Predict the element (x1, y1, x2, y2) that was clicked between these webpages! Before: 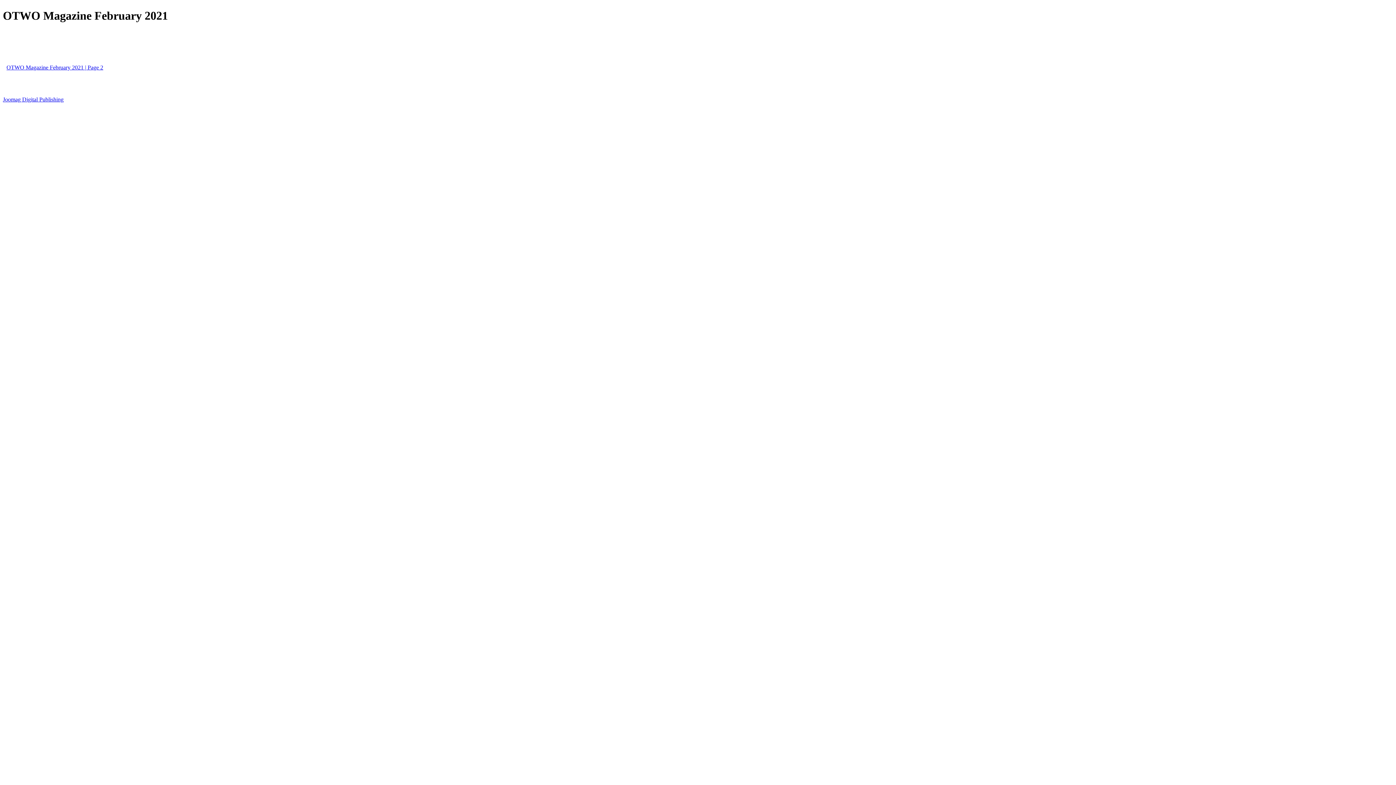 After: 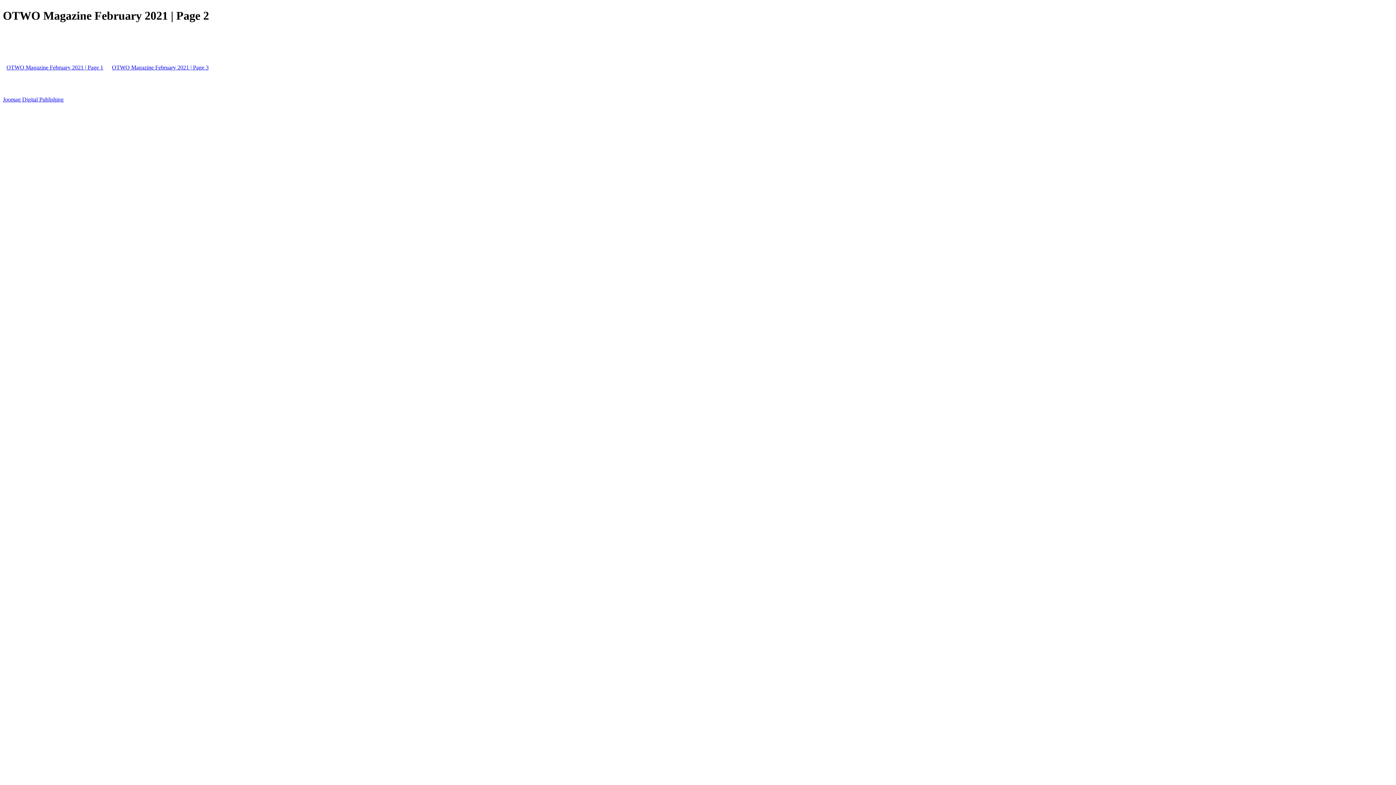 Action: bbox: (2, 64, 106, 70) label: OTWO Magazine February 2021 | Page 2